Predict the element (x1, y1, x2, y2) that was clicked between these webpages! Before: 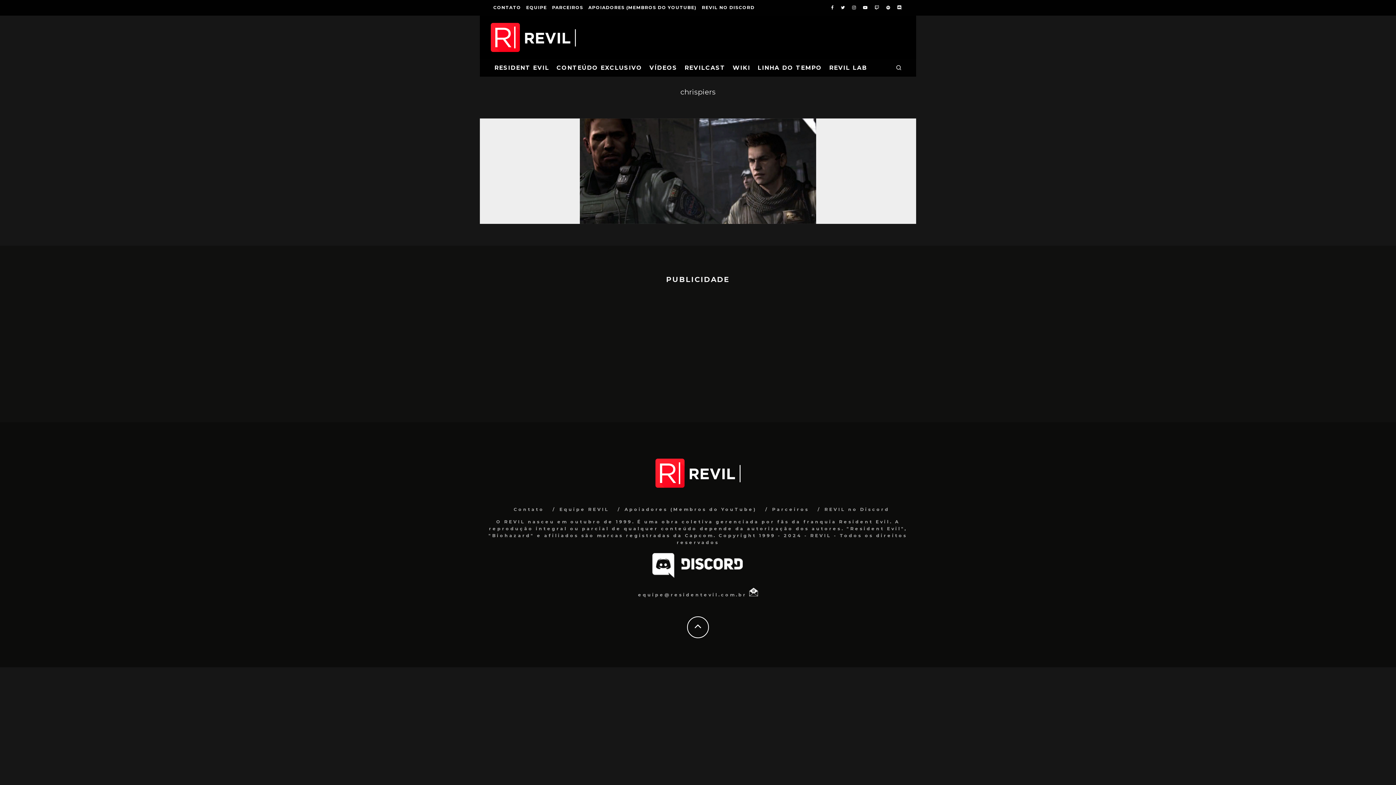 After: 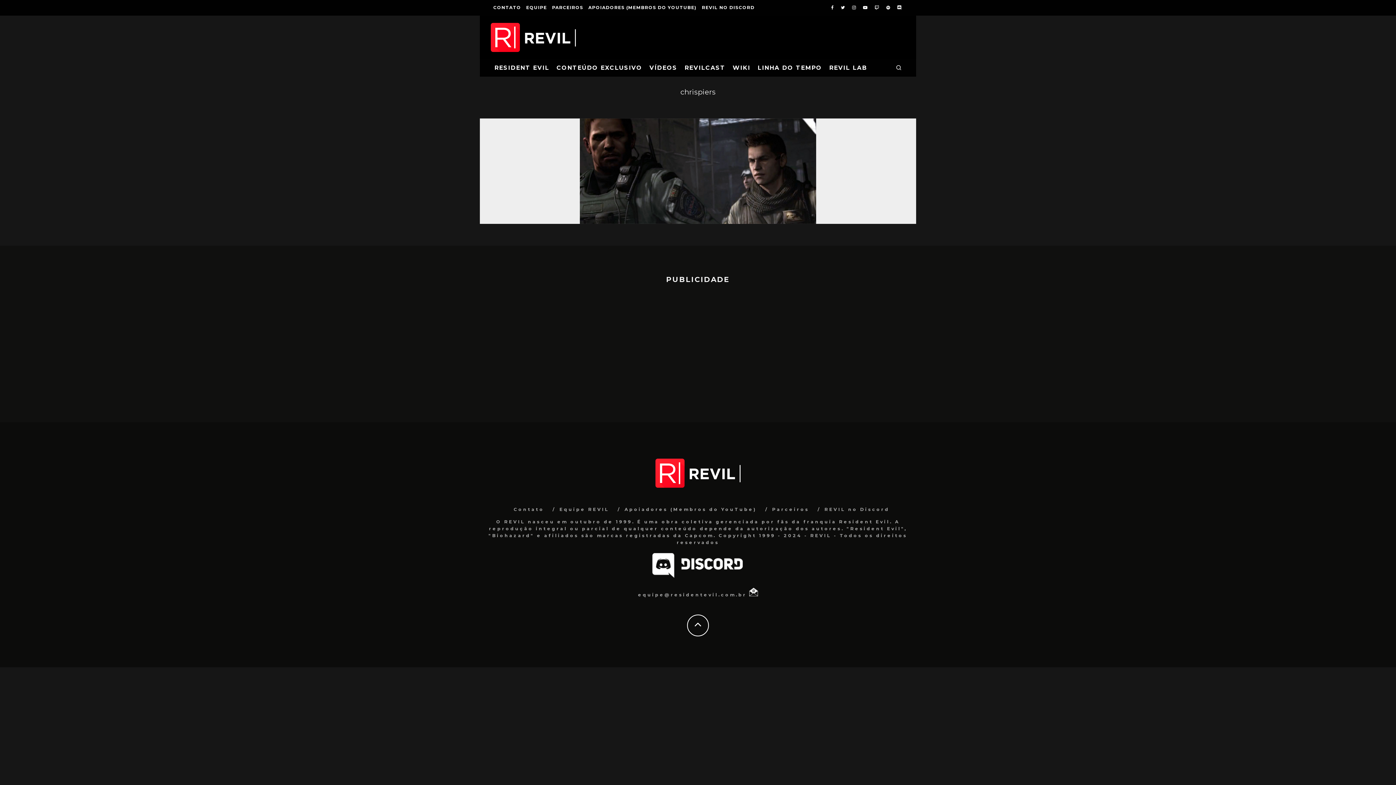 Action: bbox: (687, 620, 709, 634)